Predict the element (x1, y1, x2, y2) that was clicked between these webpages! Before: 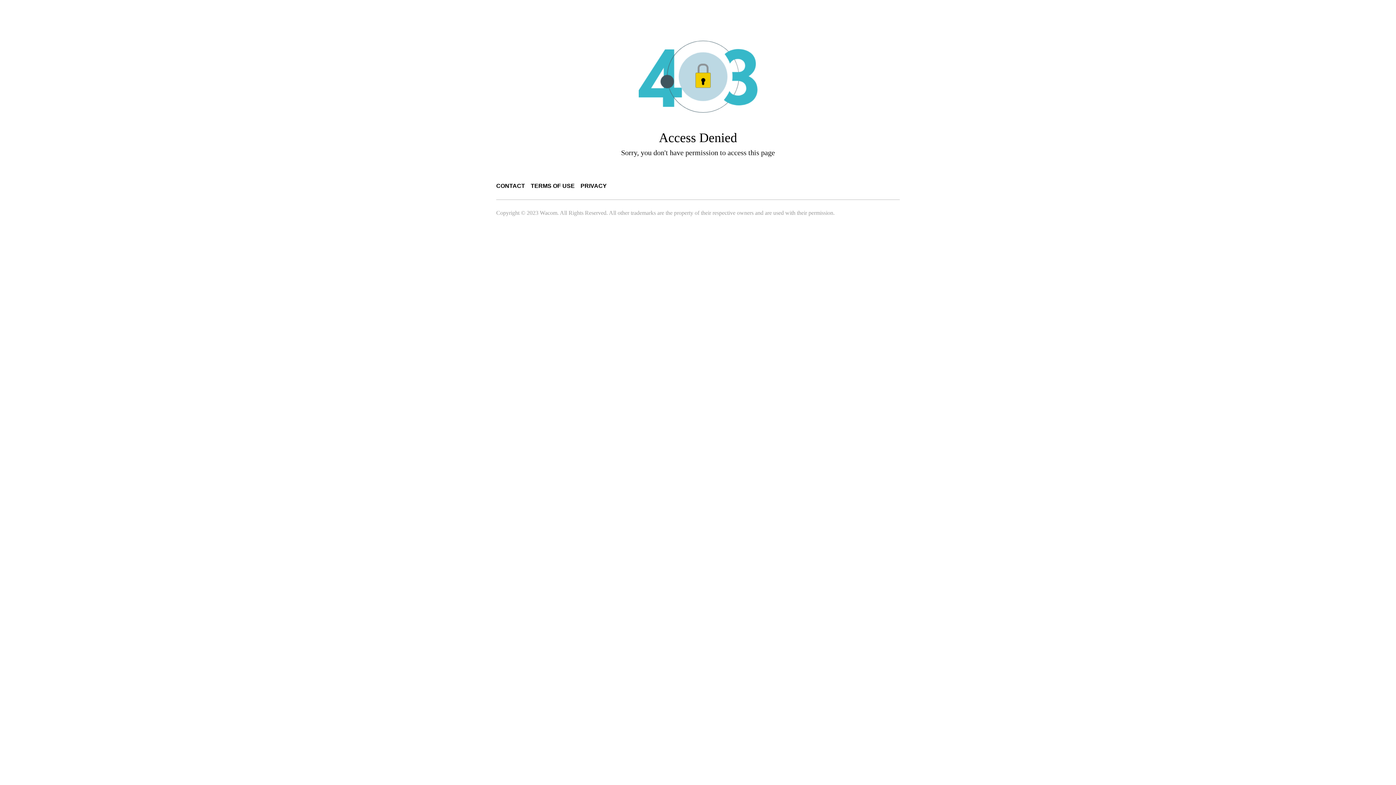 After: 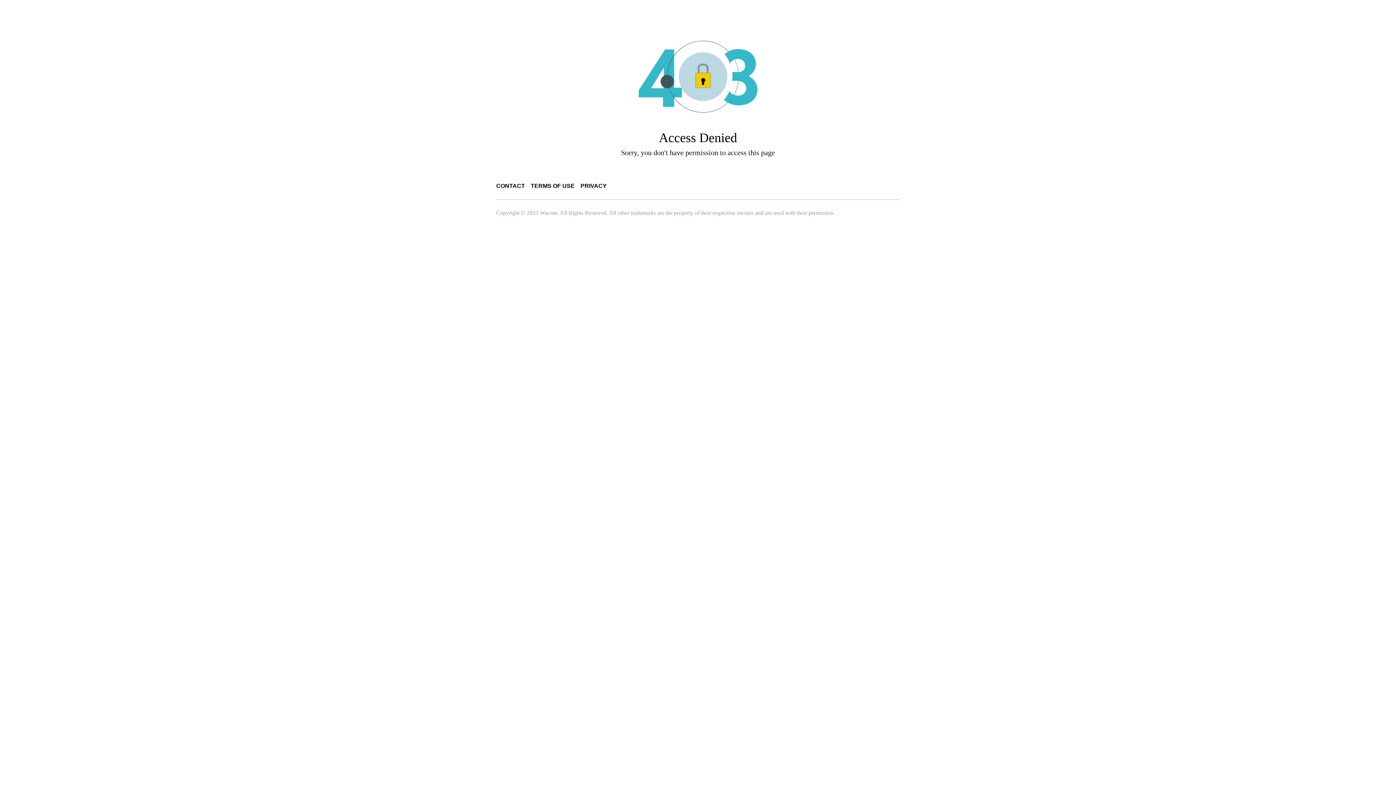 Action: bbox: (580, 182, 606, 189) label: PRIVACY